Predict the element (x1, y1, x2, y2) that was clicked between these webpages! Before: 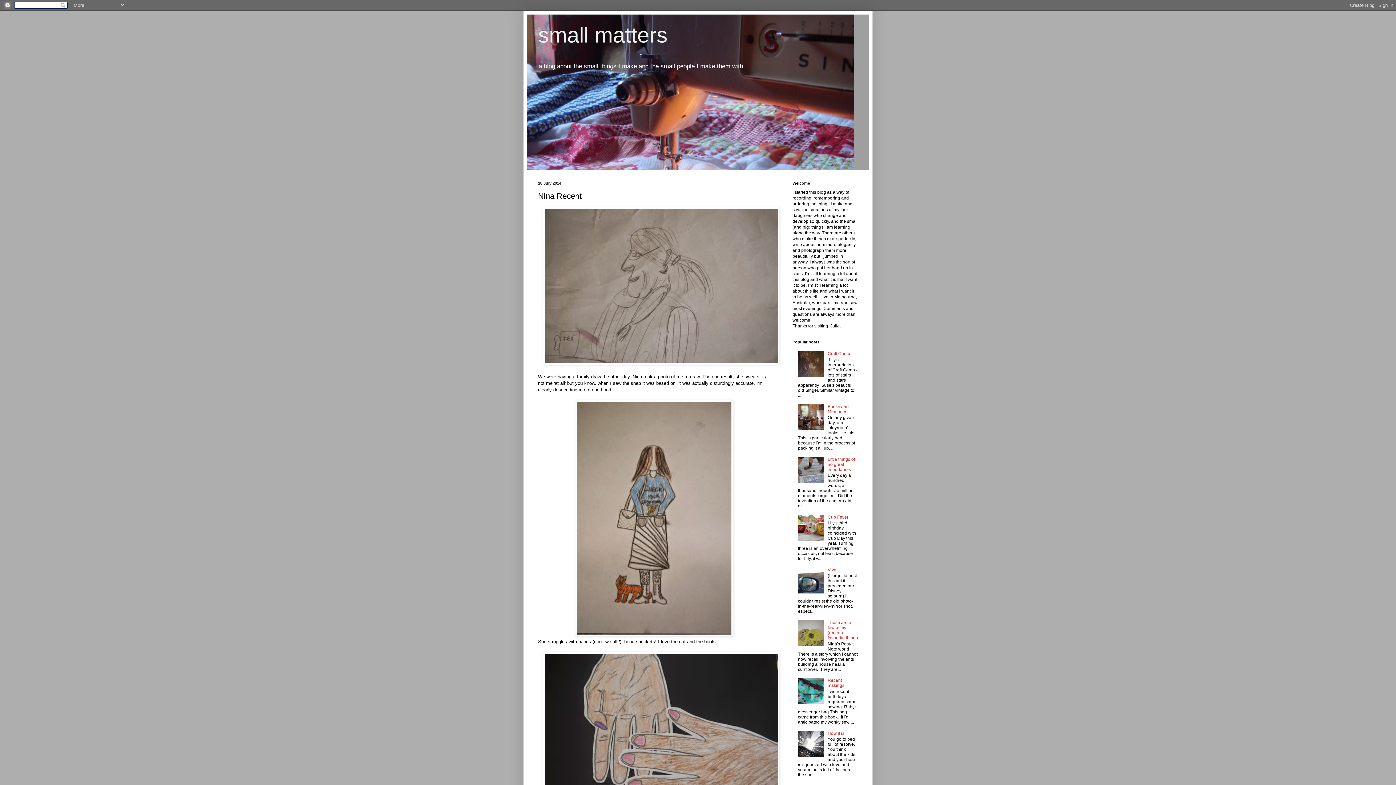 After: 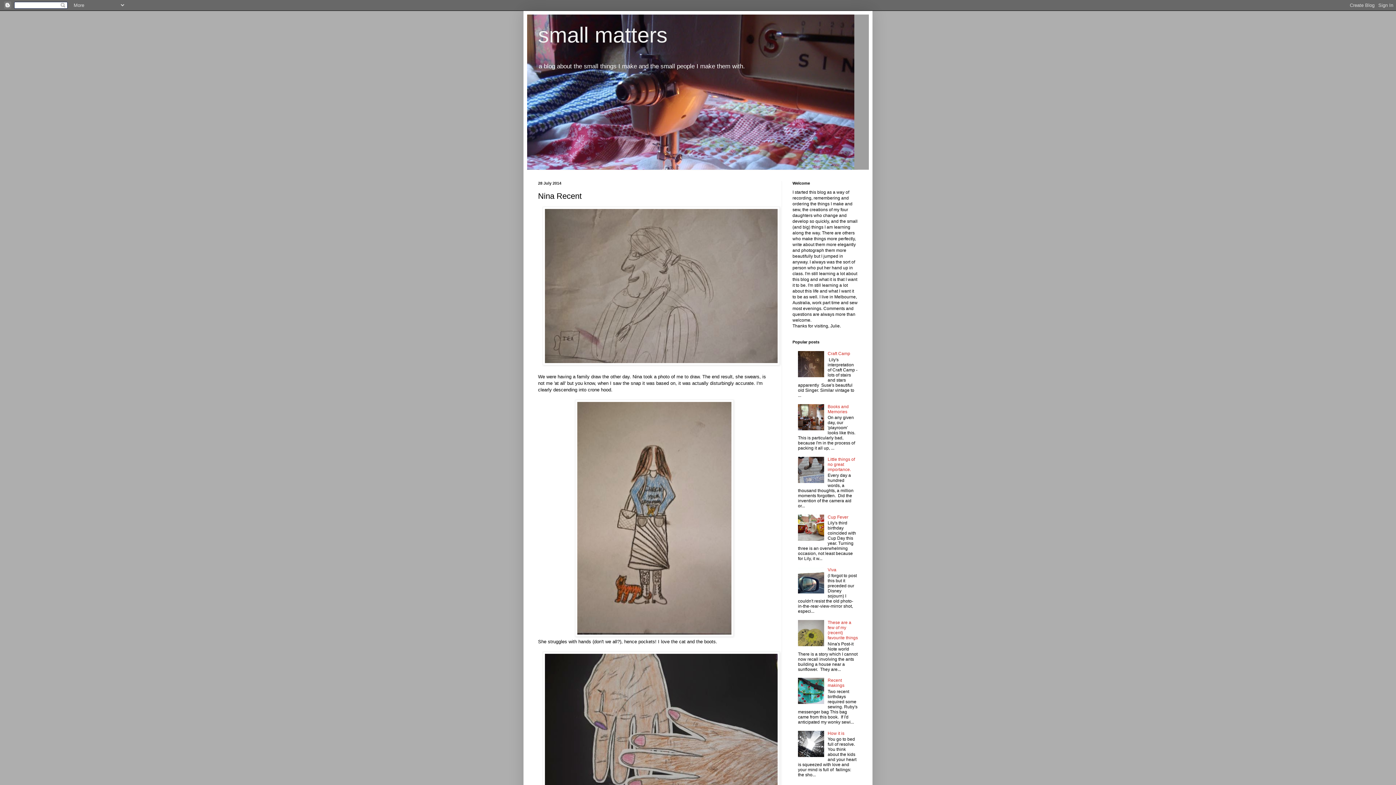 Action: bbox: (798, 426, 826, 431)